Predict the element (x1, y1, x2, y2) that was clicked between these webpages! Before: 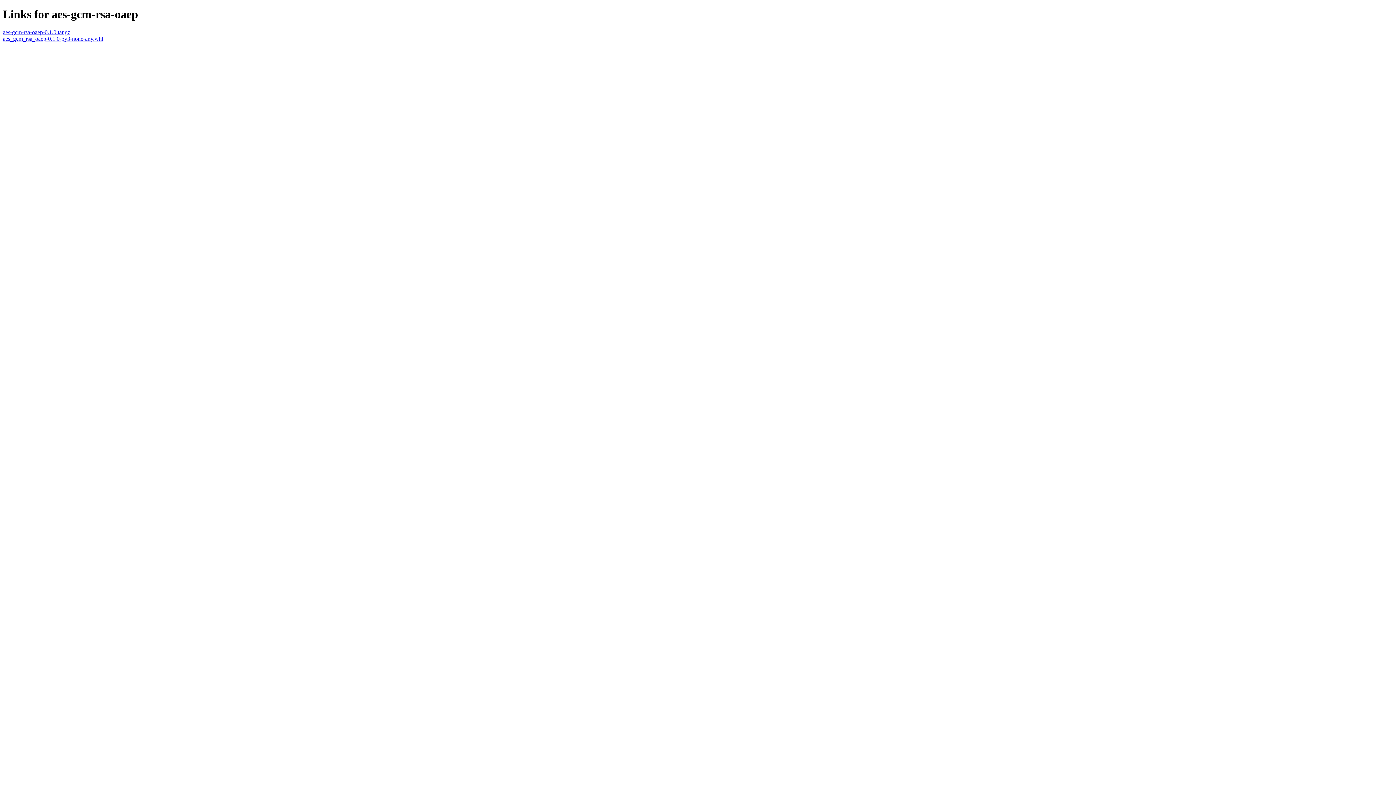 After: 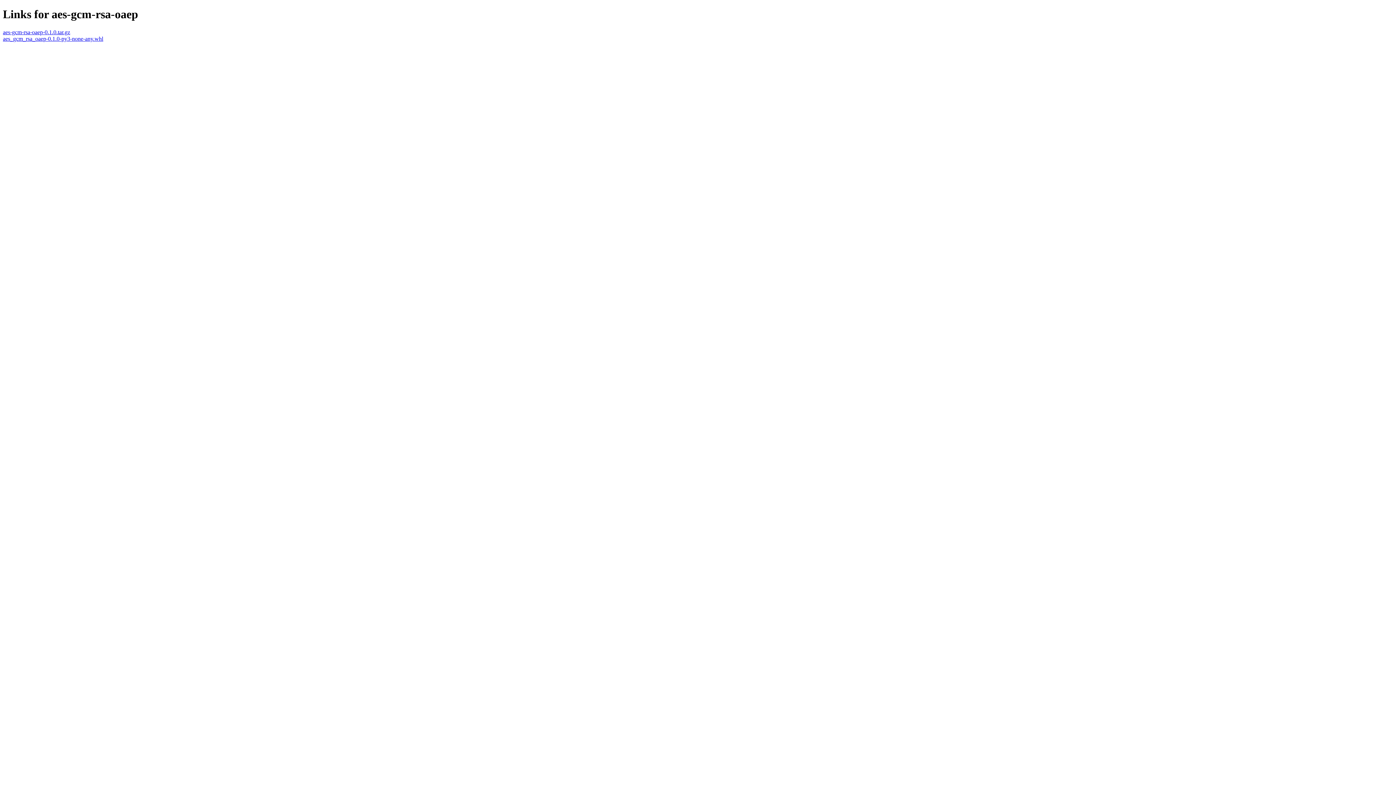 Action: label: aes_gcm_rsa_oaep-0.1.0-py3-none-any.whl bbox: (2, 35, 103, 41)